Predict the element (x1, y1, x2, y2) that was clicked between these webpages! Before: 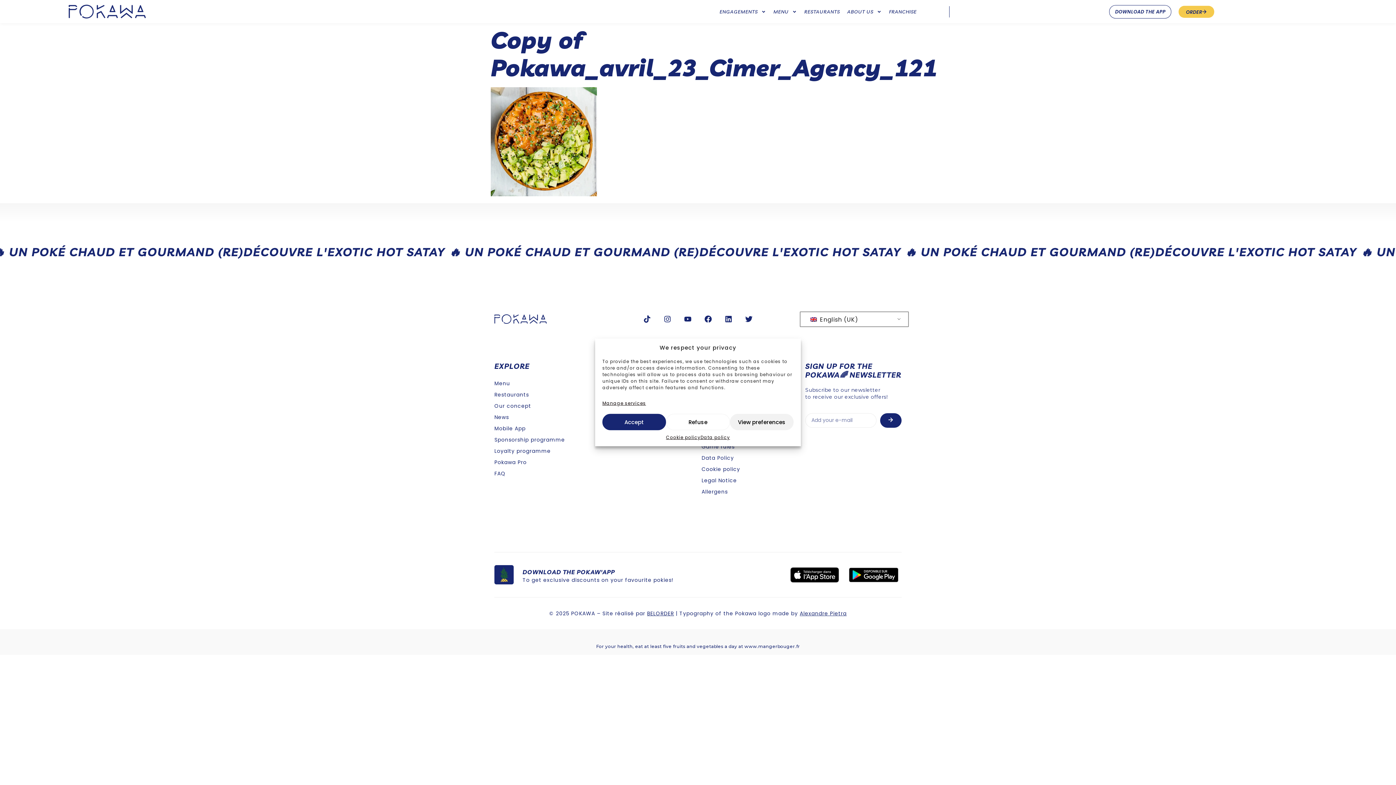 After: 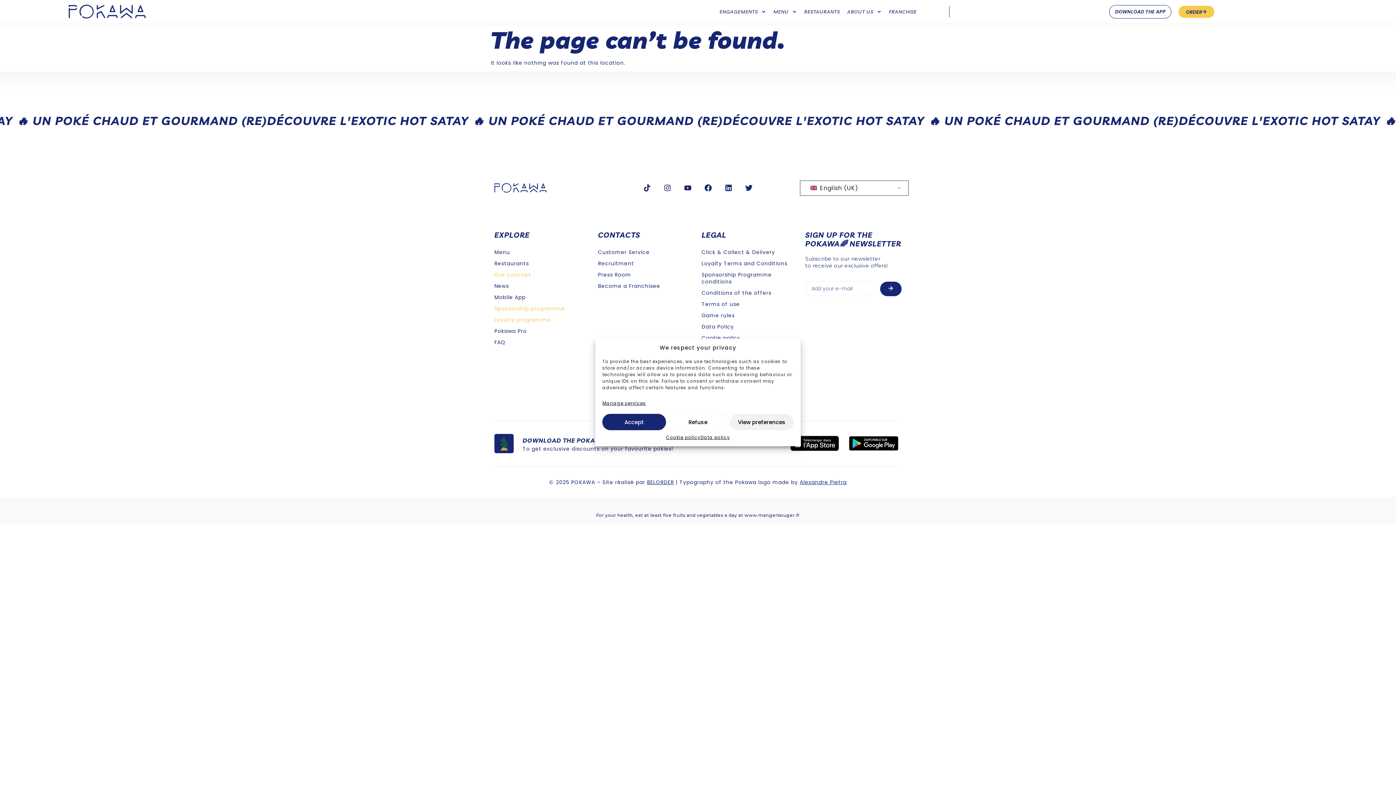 Action: label: Sponsorship programme bbox: (494, 434, 590, 445)